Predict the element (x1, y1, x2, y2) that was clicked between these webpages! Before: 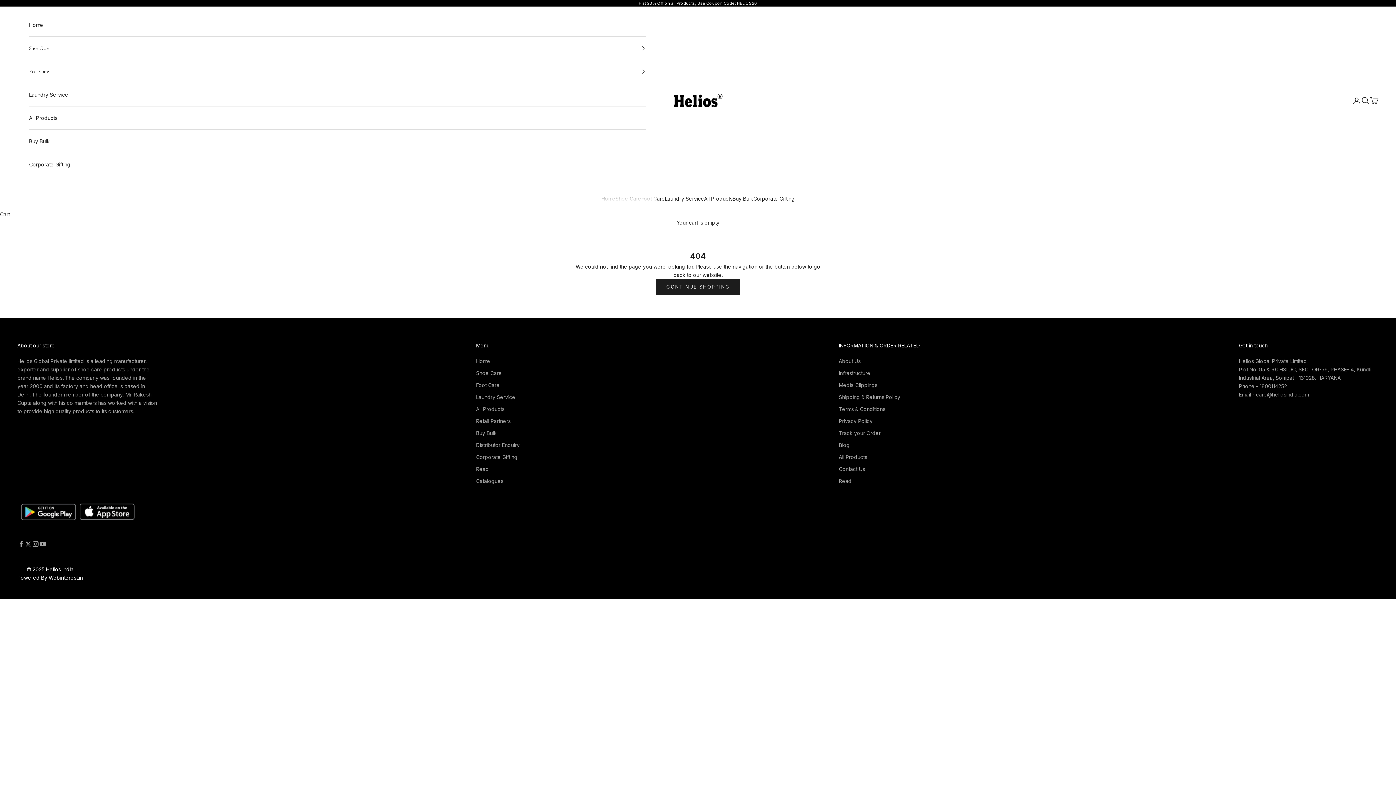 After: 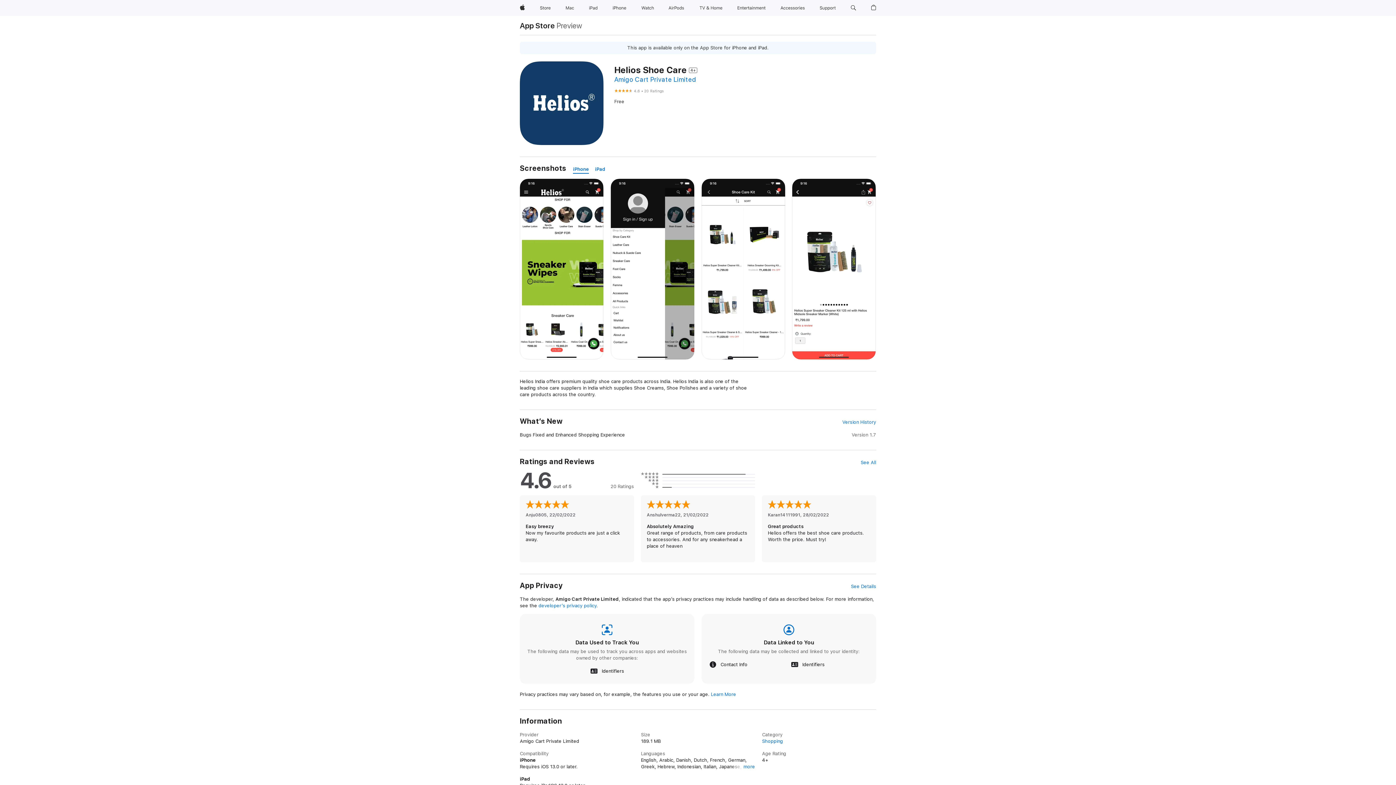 Action: bbox: (79, 503, 134, 521)